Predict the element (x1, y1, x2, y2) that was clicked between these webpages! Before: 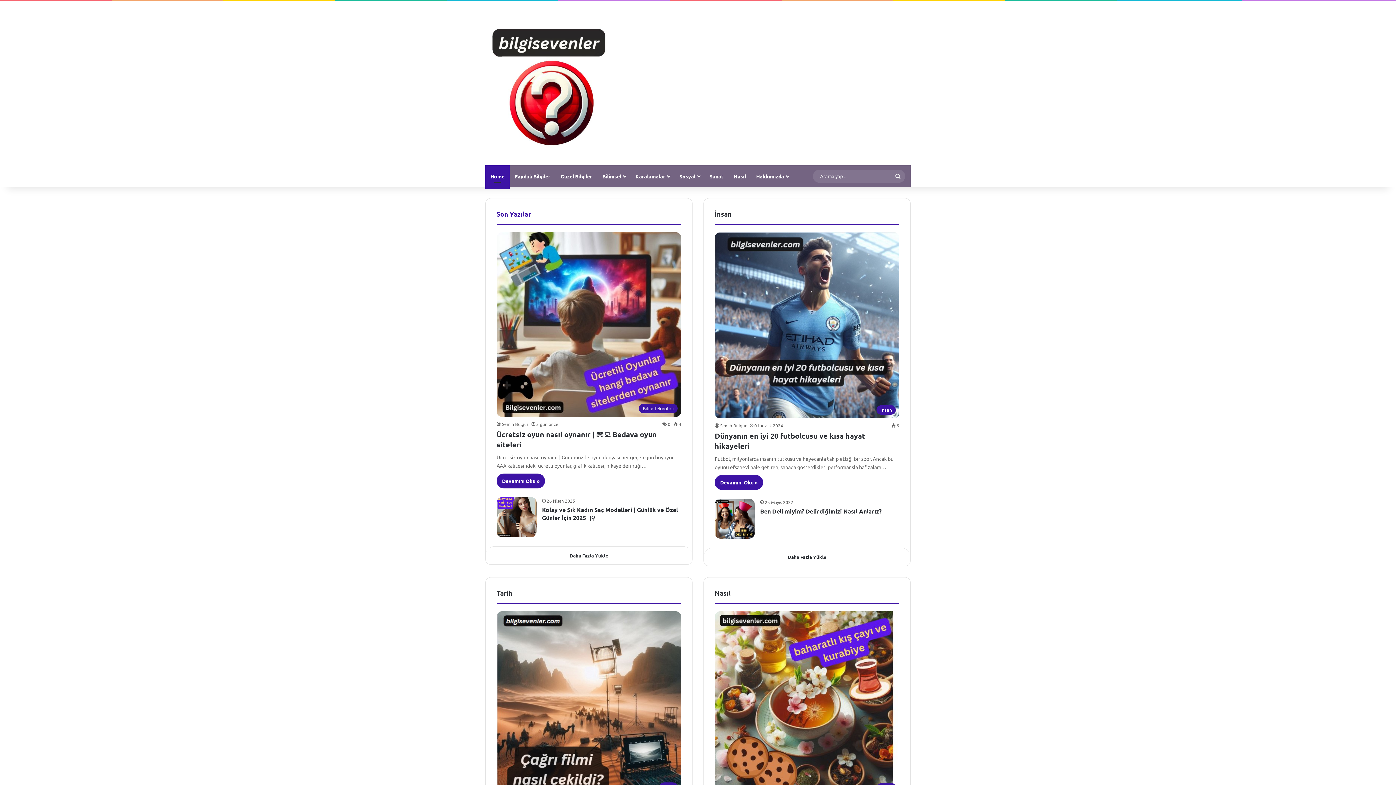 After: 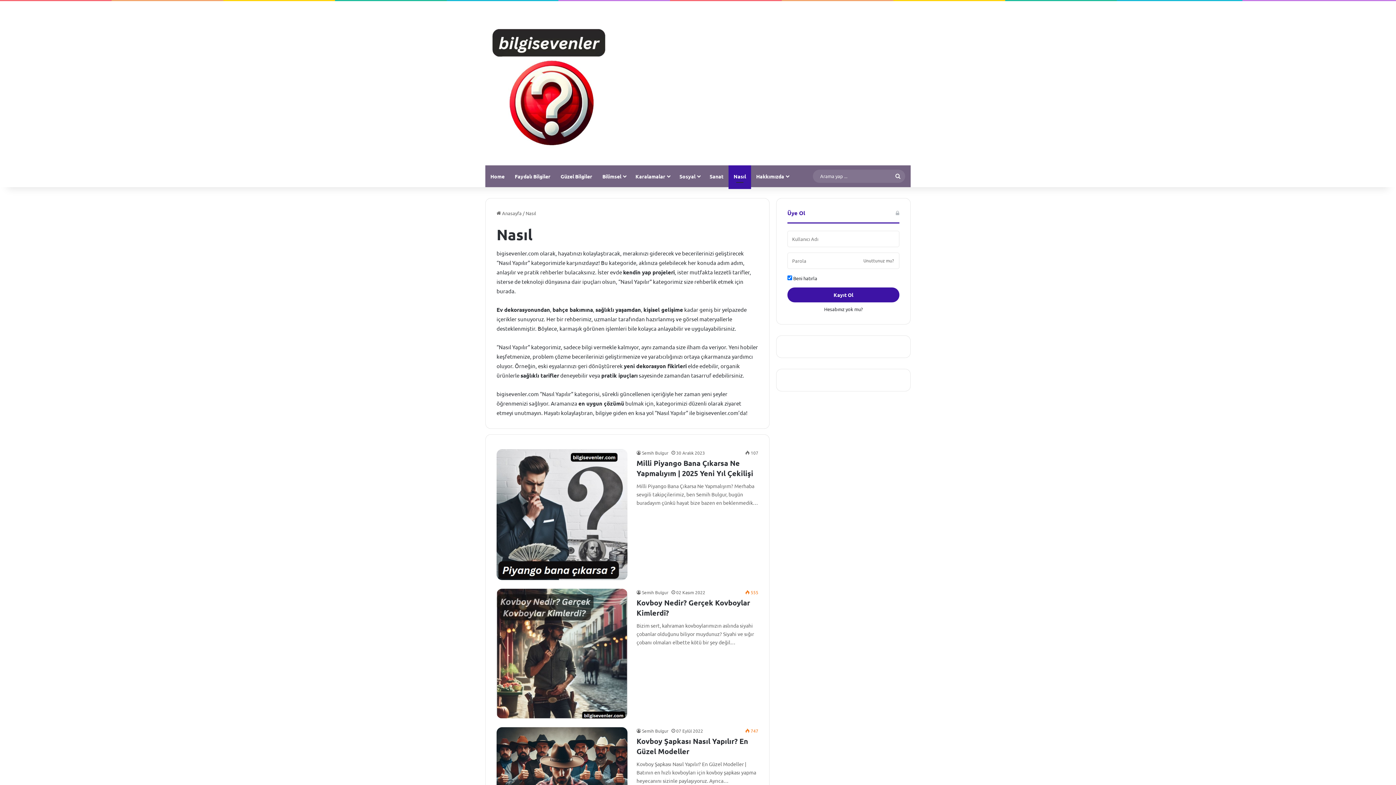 Action: label: Nasıl bbox: (714, 589, 730, 597)